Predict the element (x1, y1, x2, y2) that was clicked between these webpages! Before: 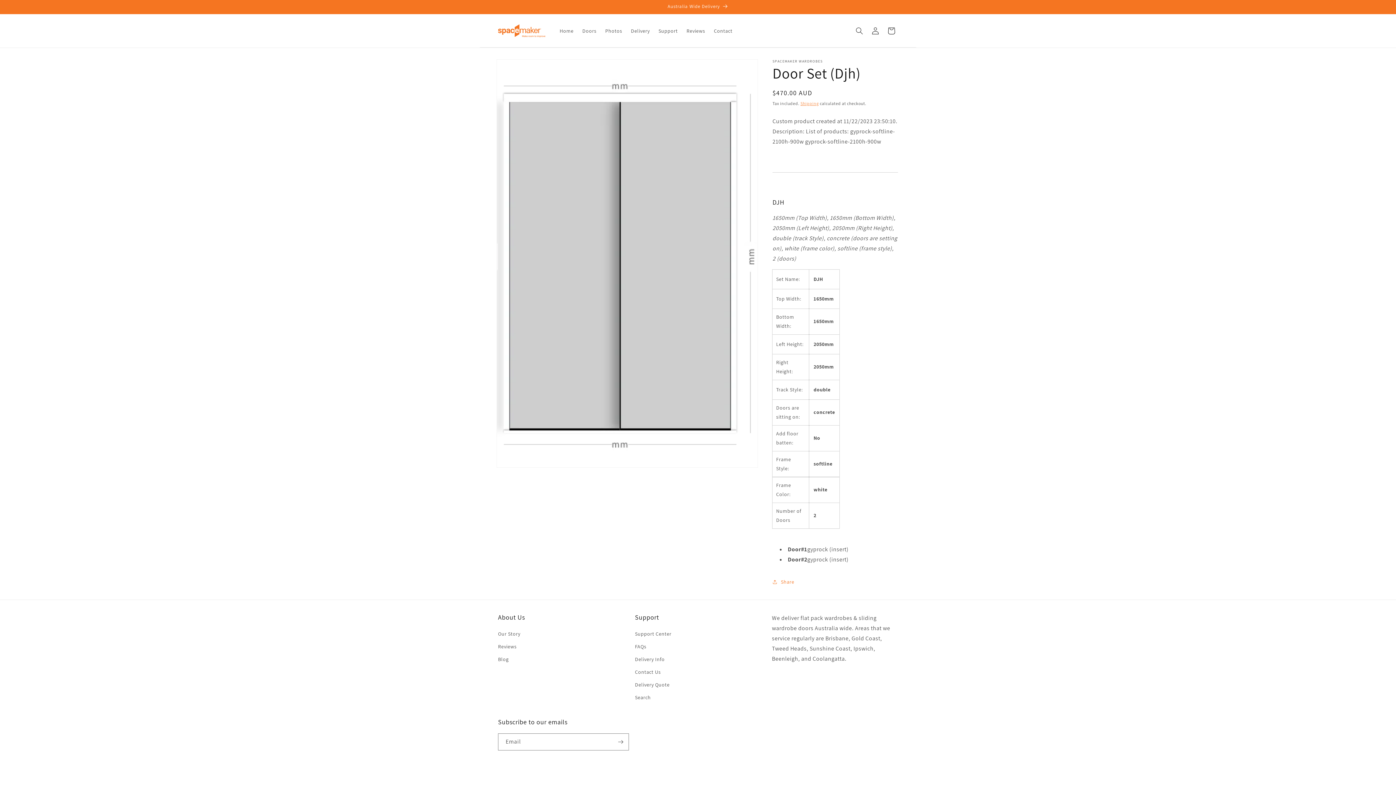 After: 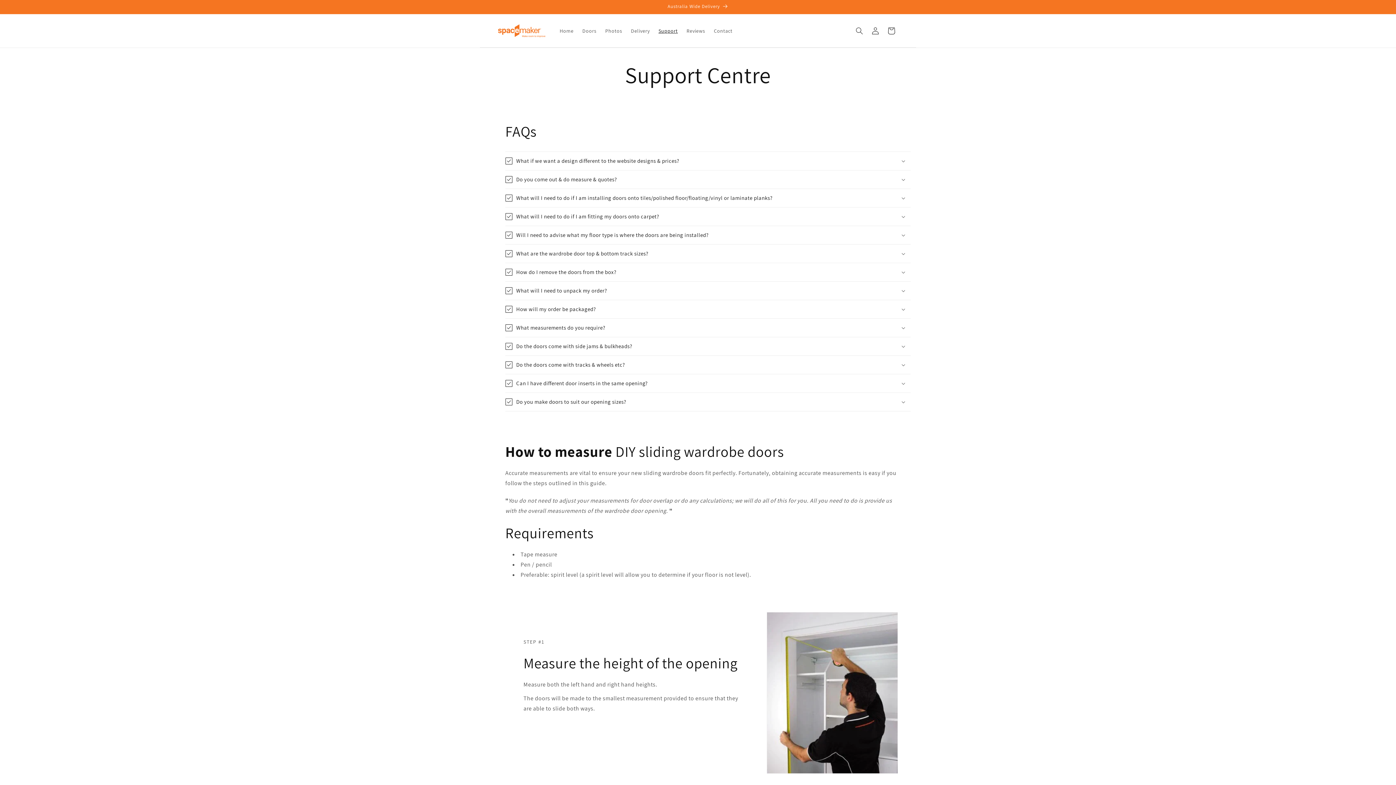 Action: label: Support Center bbox: (635, 629, 671, 640)